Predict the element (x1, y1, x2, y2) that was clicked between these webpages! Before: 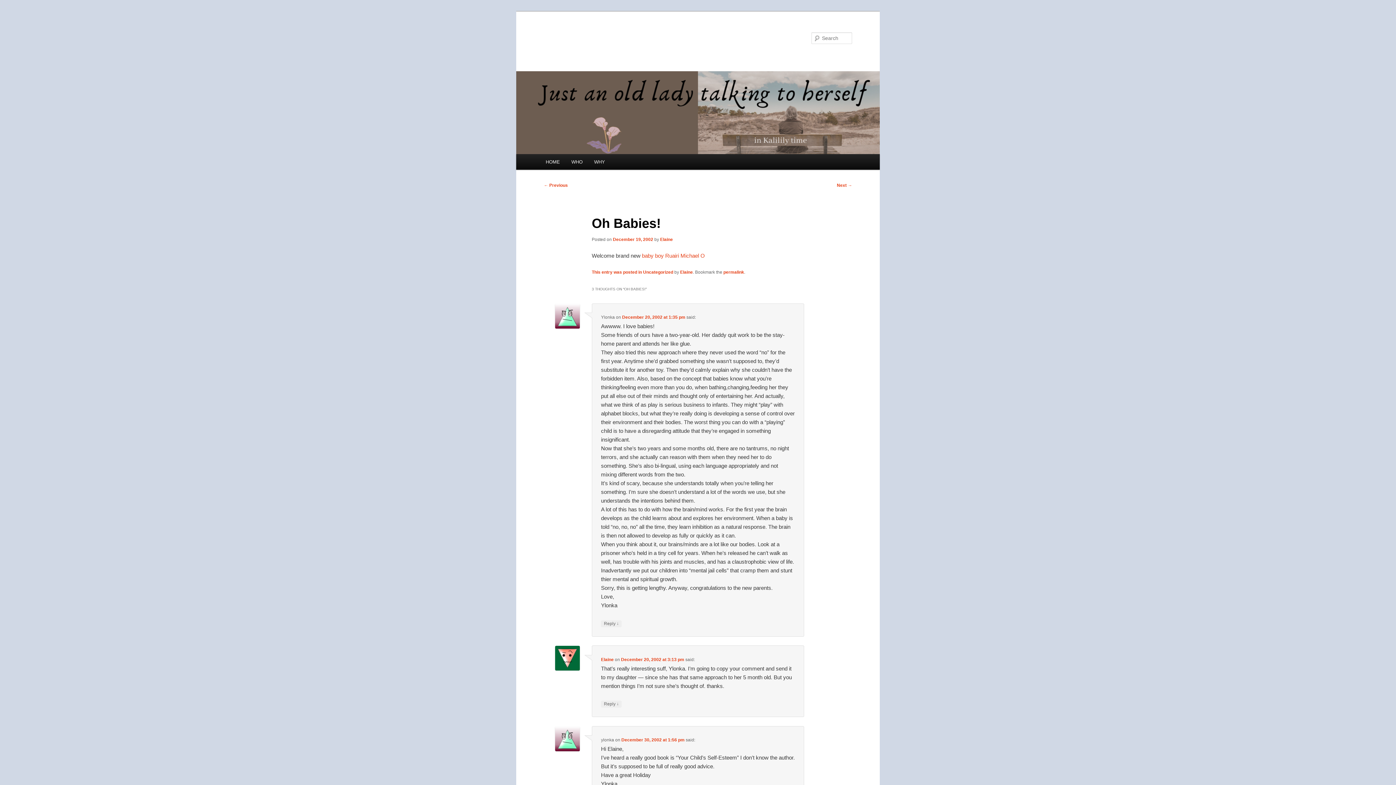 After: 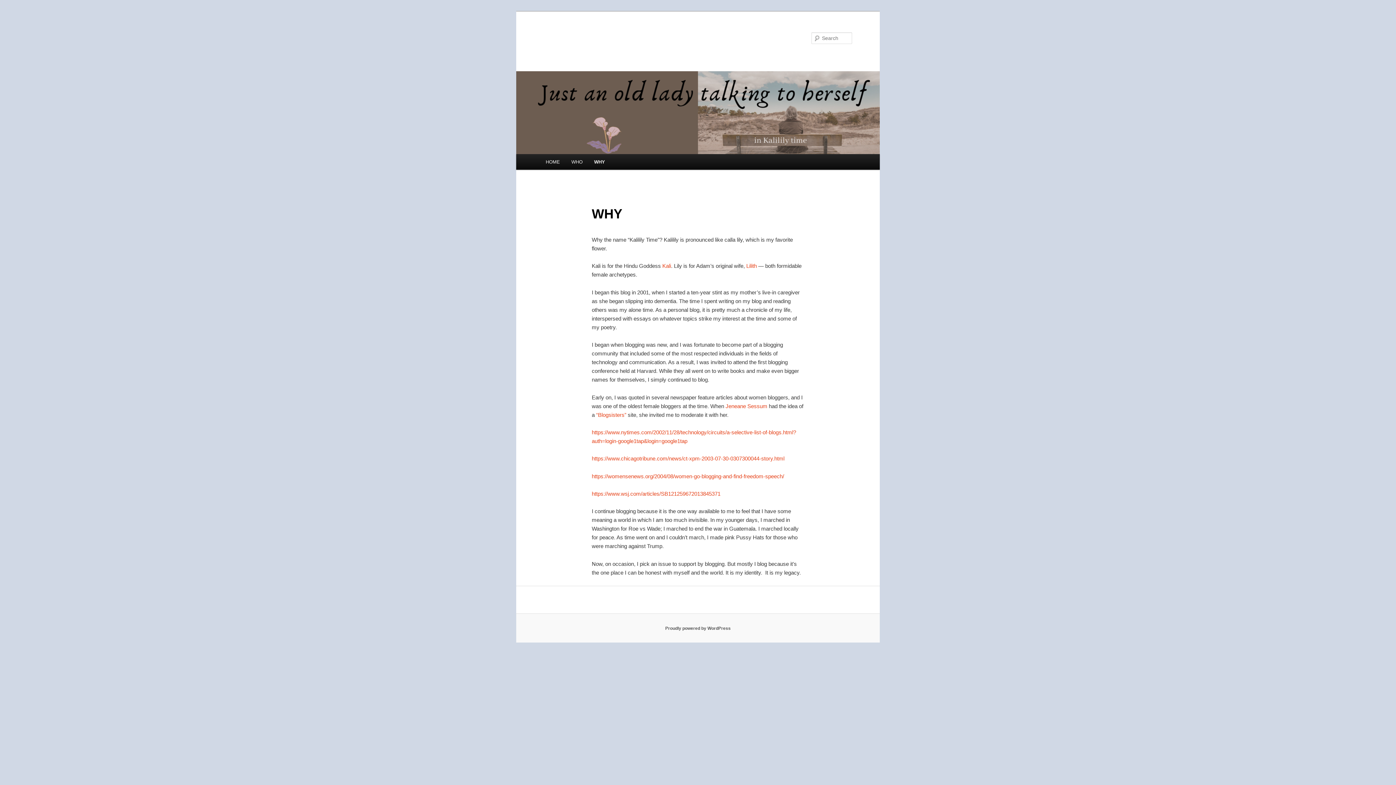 Action: label: WHY bbox: (588, 154, 610, 169)